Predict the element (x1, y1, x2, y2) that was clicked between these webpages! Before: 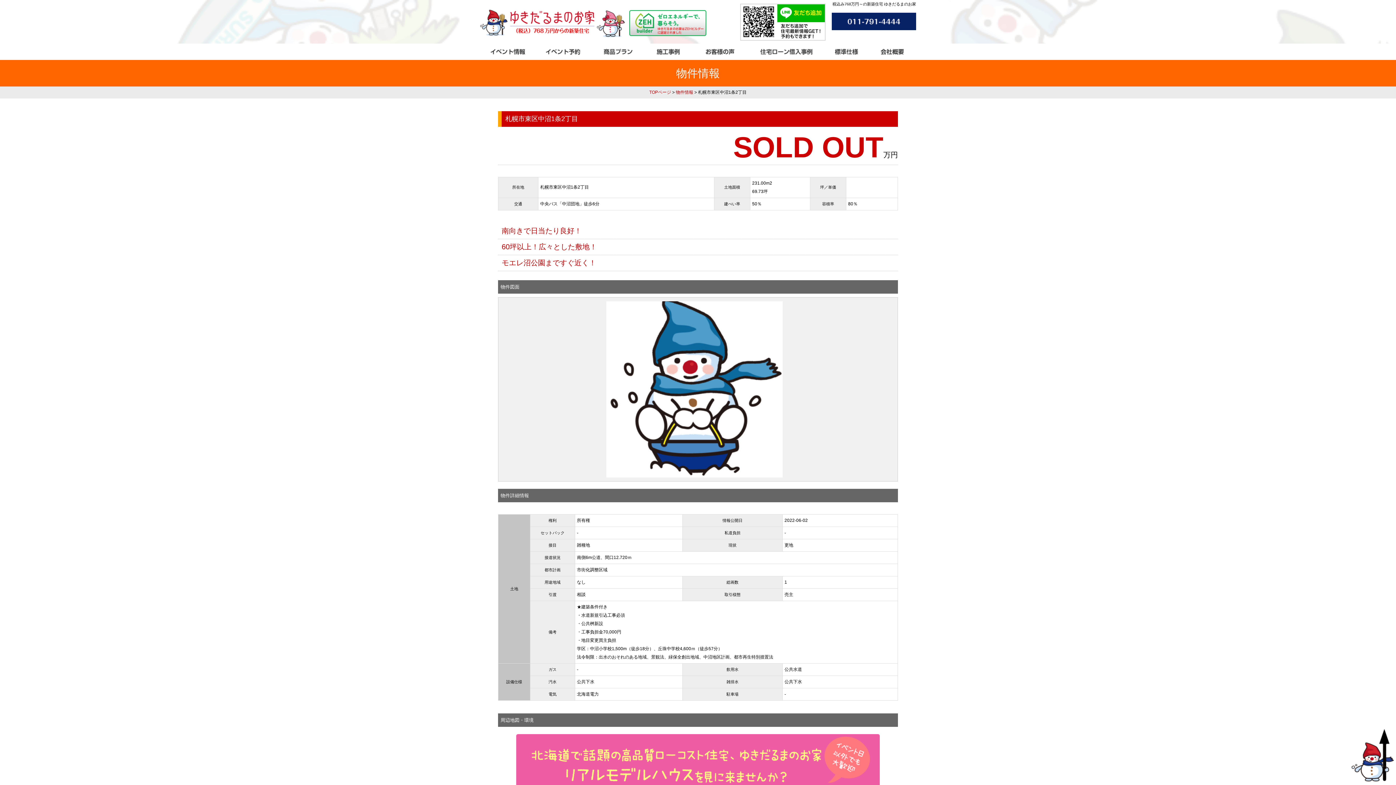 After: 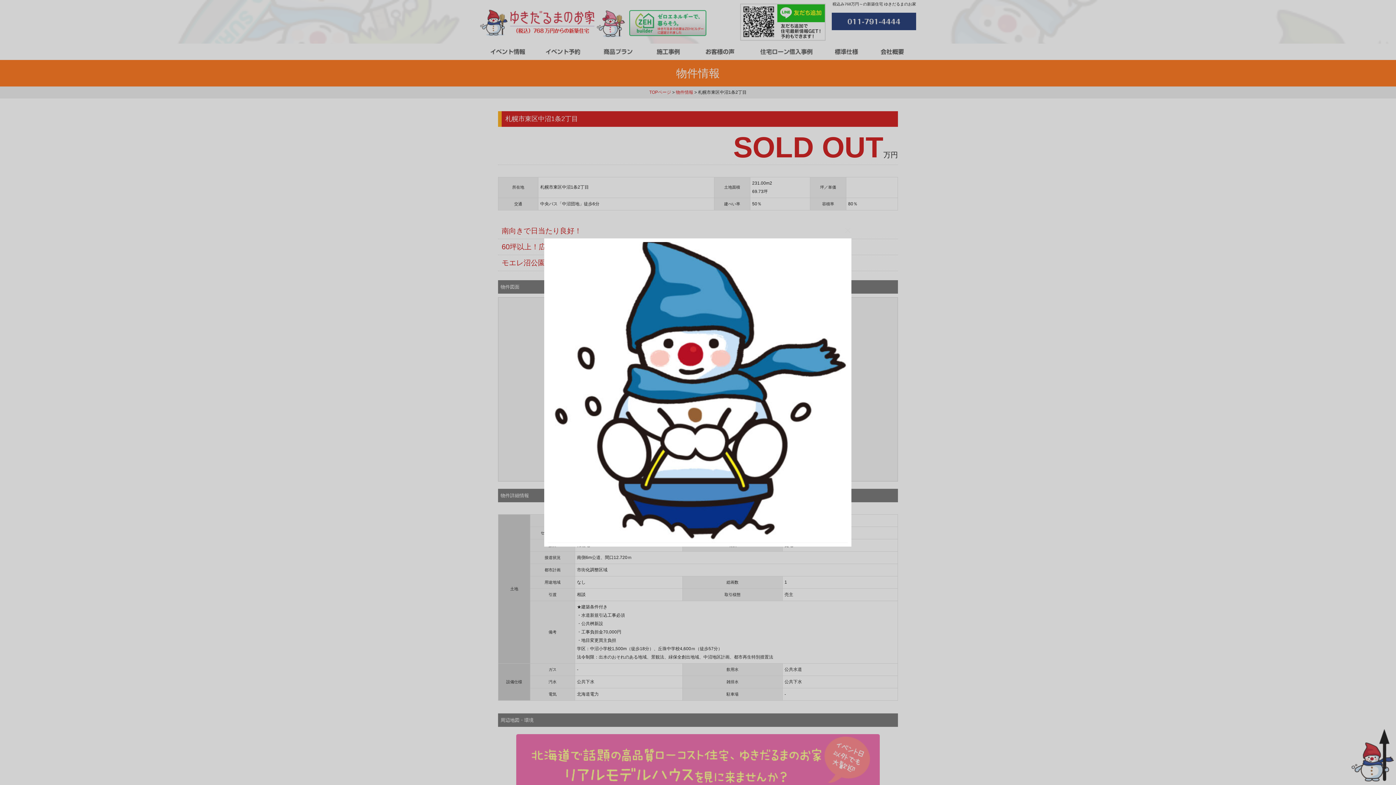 Action: bbox: (605, 473, 790, 478)